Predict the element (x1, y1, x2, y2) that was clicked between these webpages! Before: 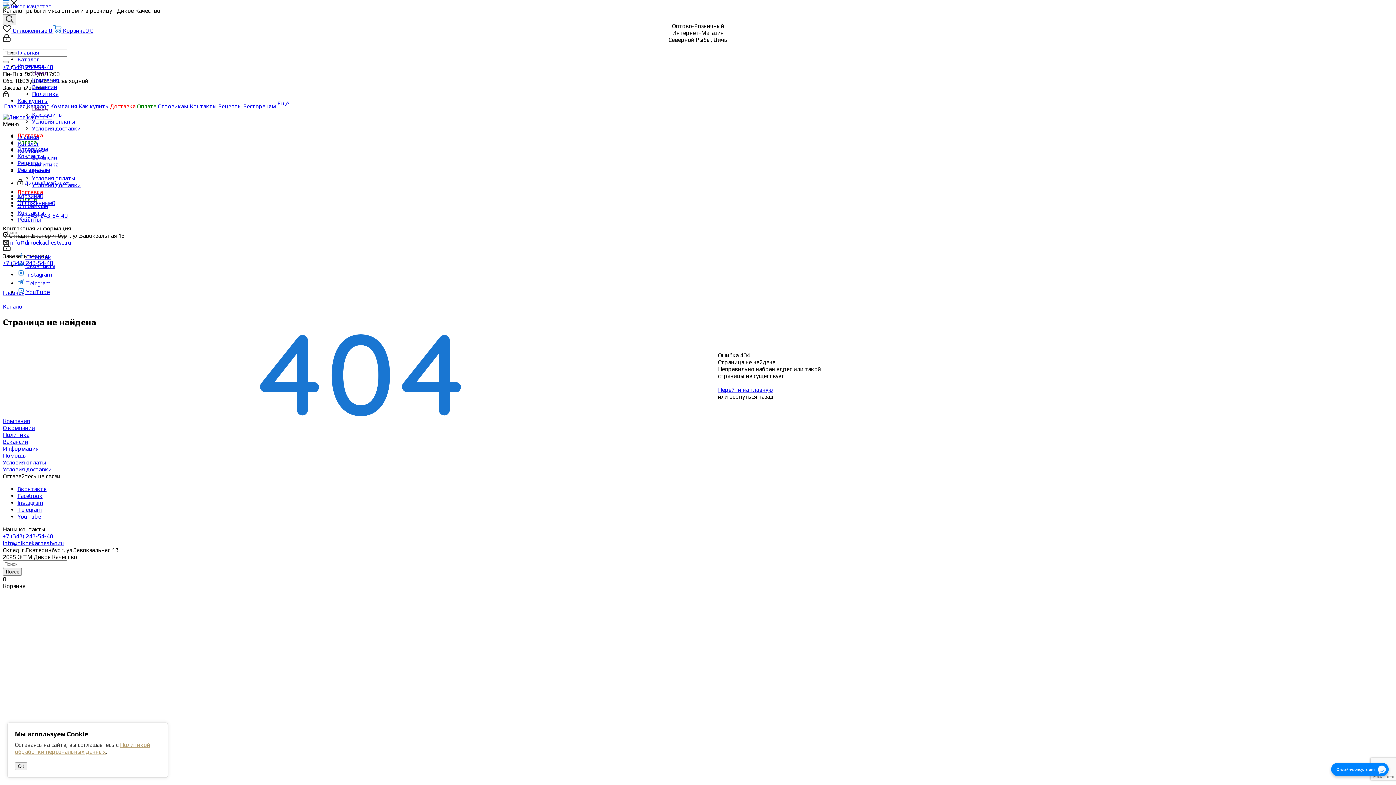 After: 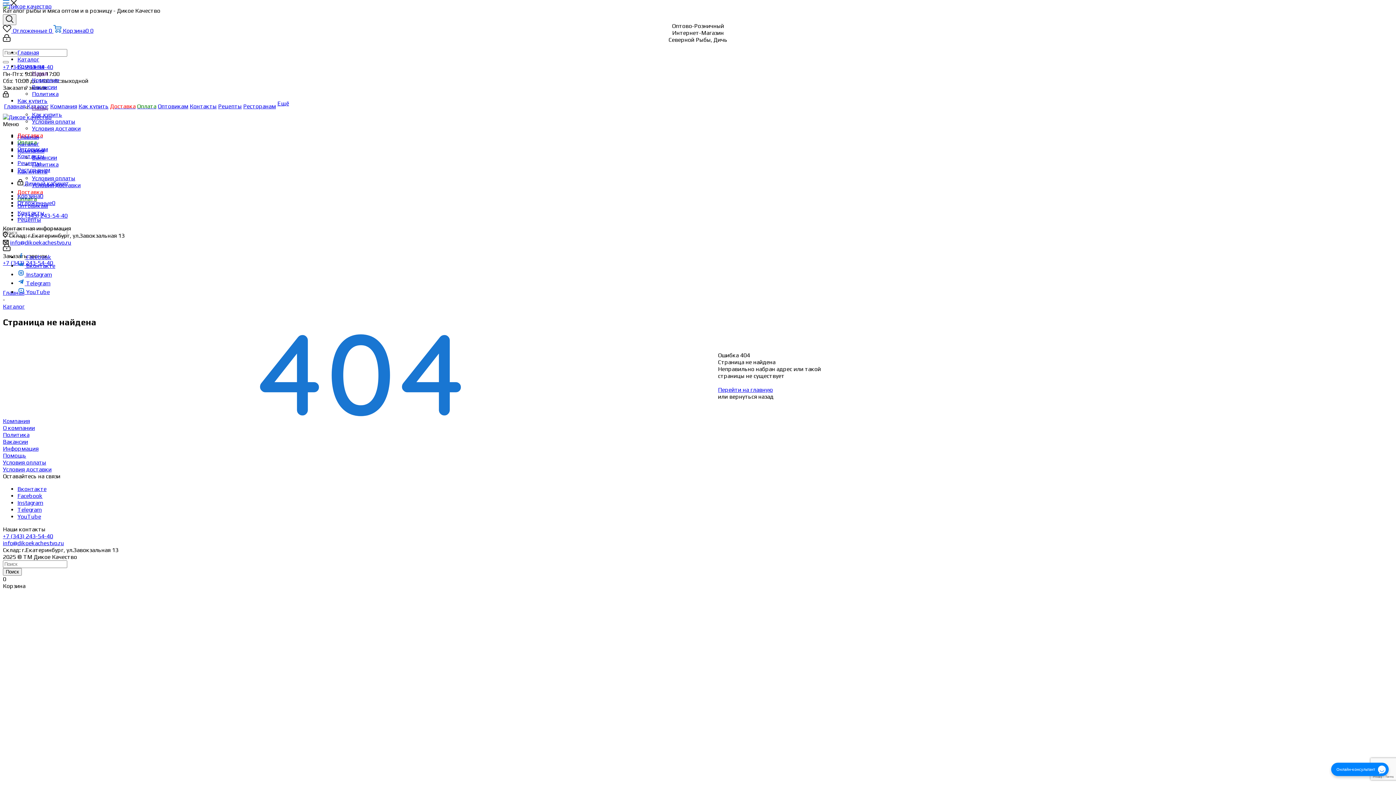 Action: label: ОК bbox: (14, 762, 27, 770)